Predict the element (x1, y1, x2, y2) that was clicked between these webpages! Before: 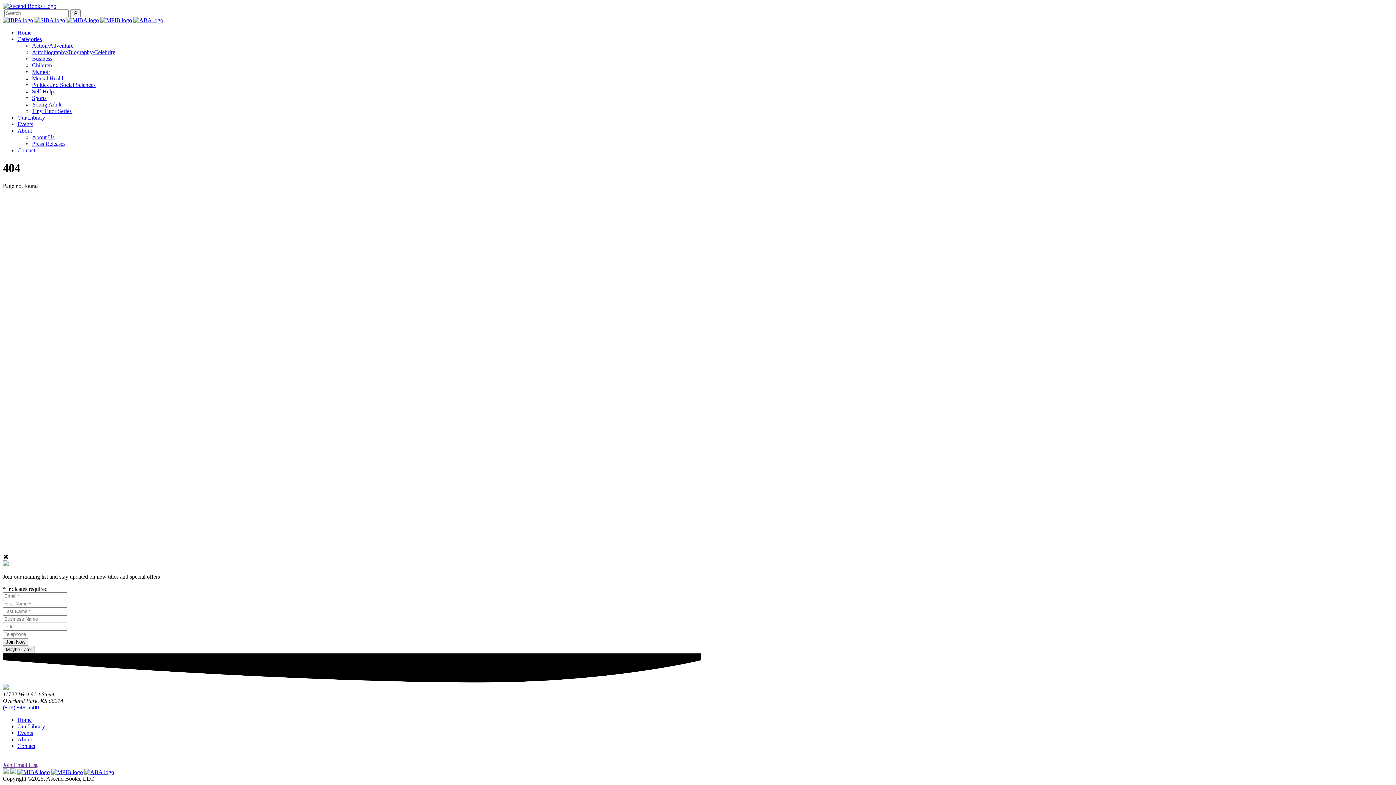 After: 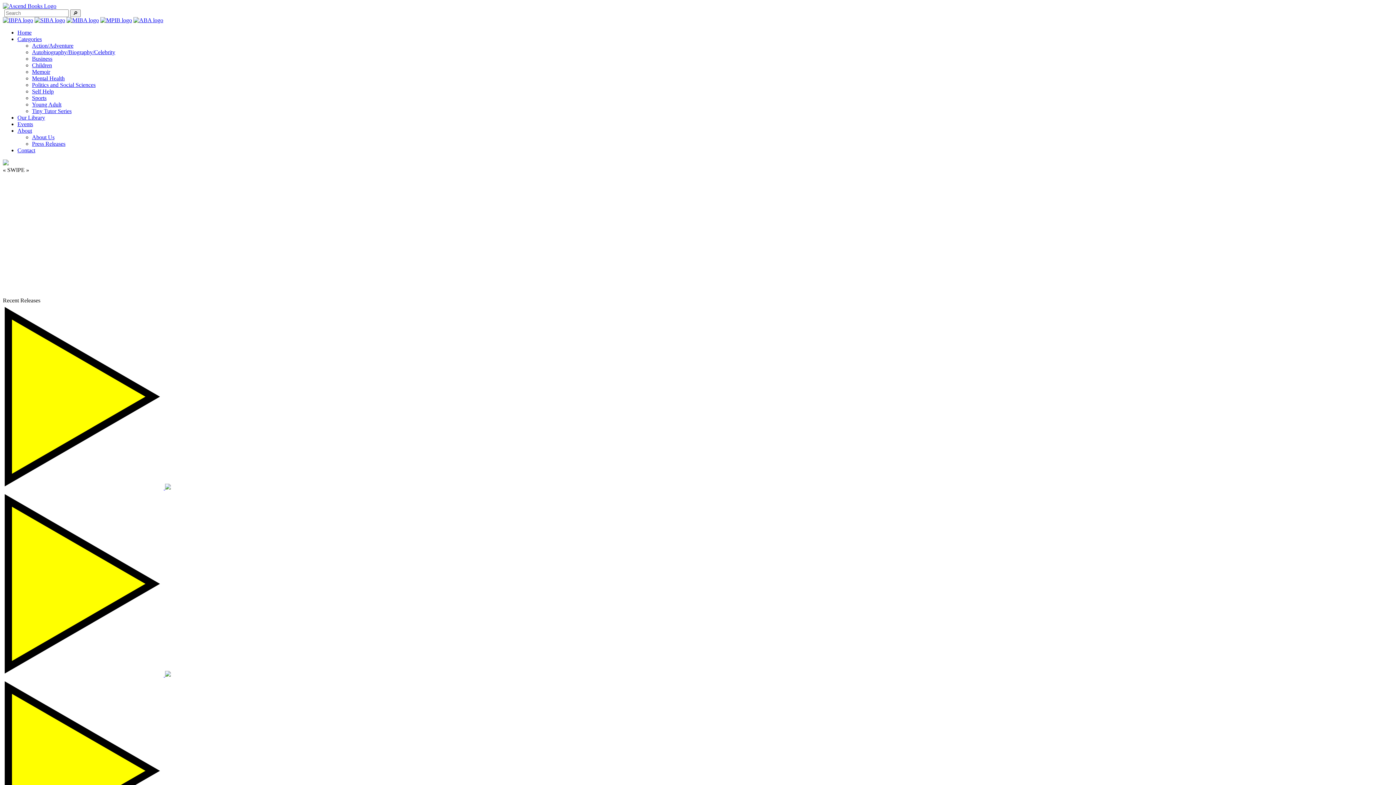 Action: bbox: (17, 717, 31, 723) label: Home